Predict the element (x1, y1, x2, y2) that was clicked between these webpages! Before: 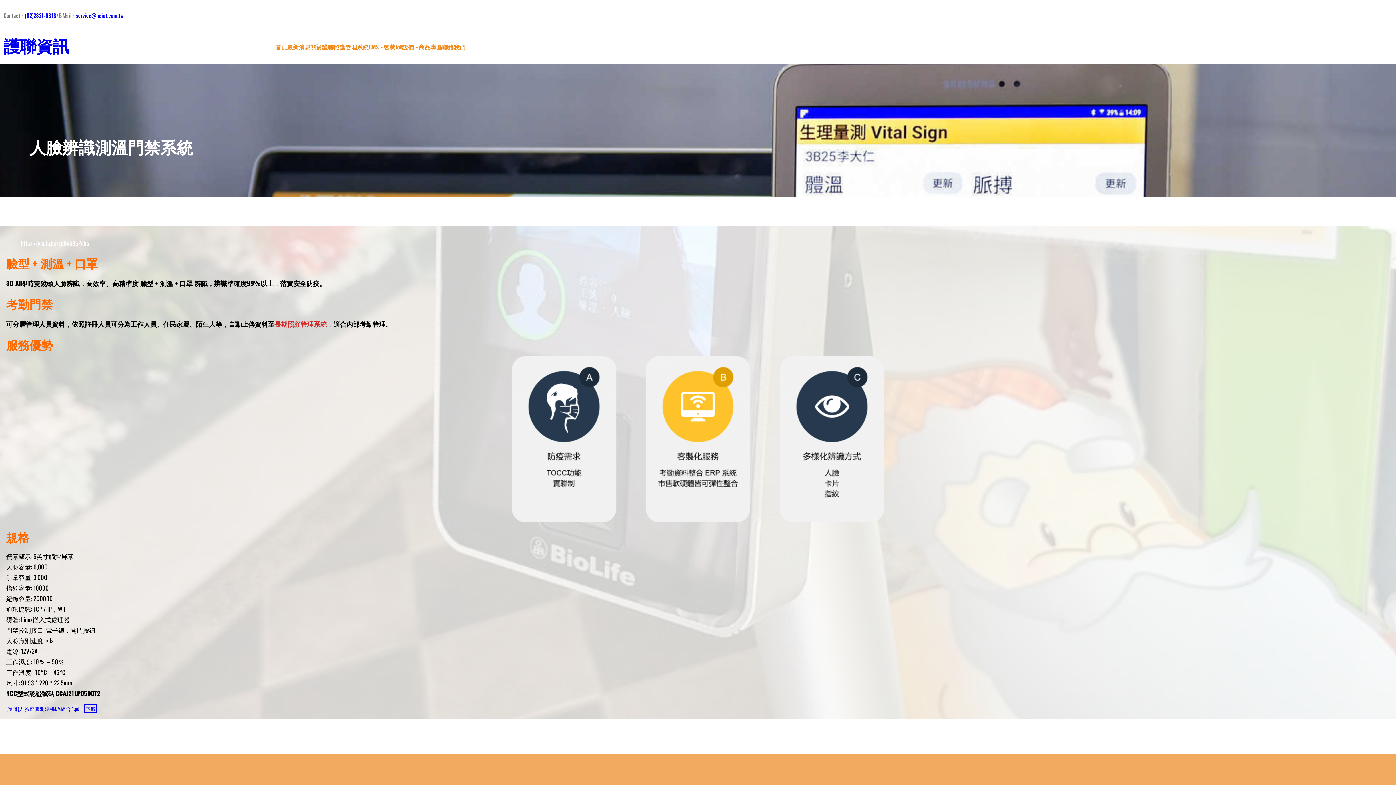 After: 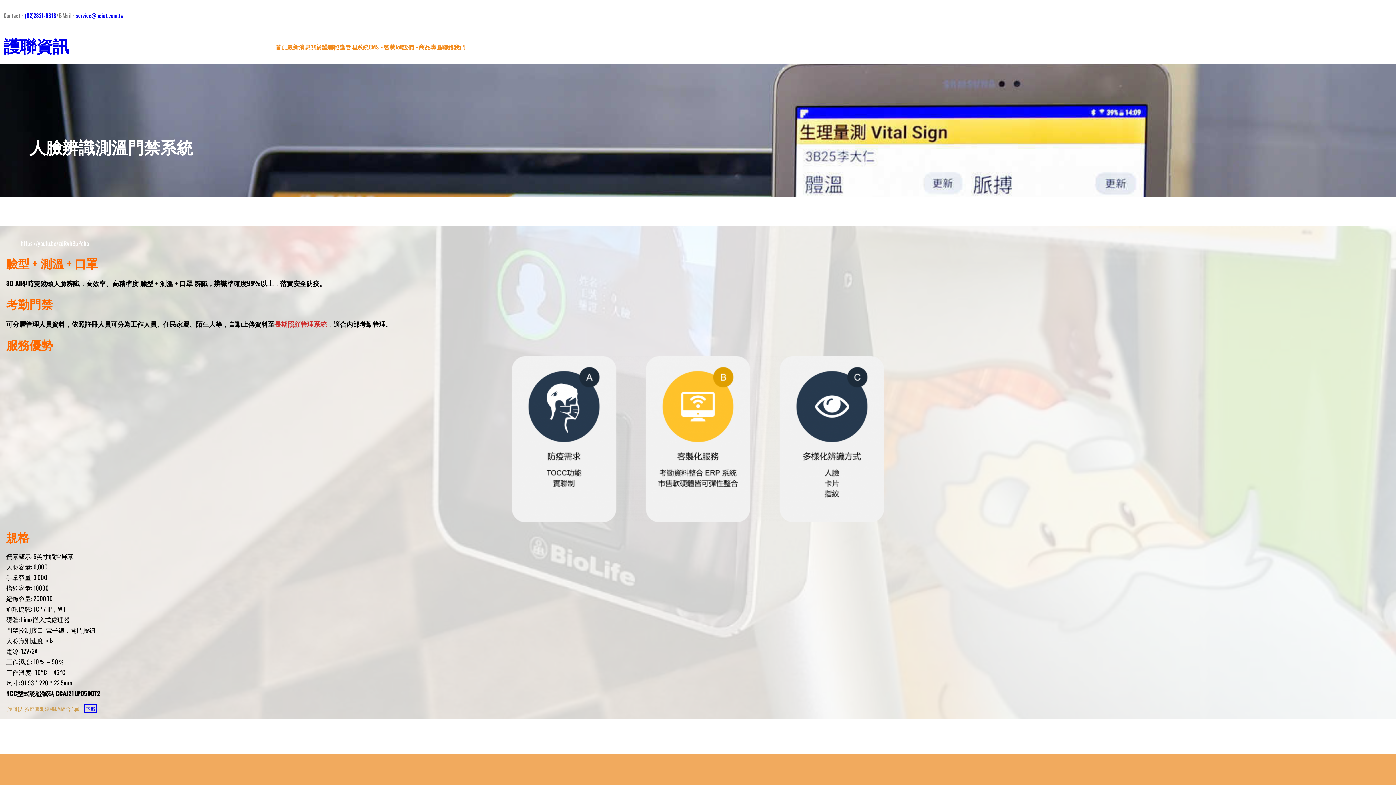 Action: bbox: (6, 705, 80, 712) label: (護聯)人臉辨識測溫機DM組合 1.pdf